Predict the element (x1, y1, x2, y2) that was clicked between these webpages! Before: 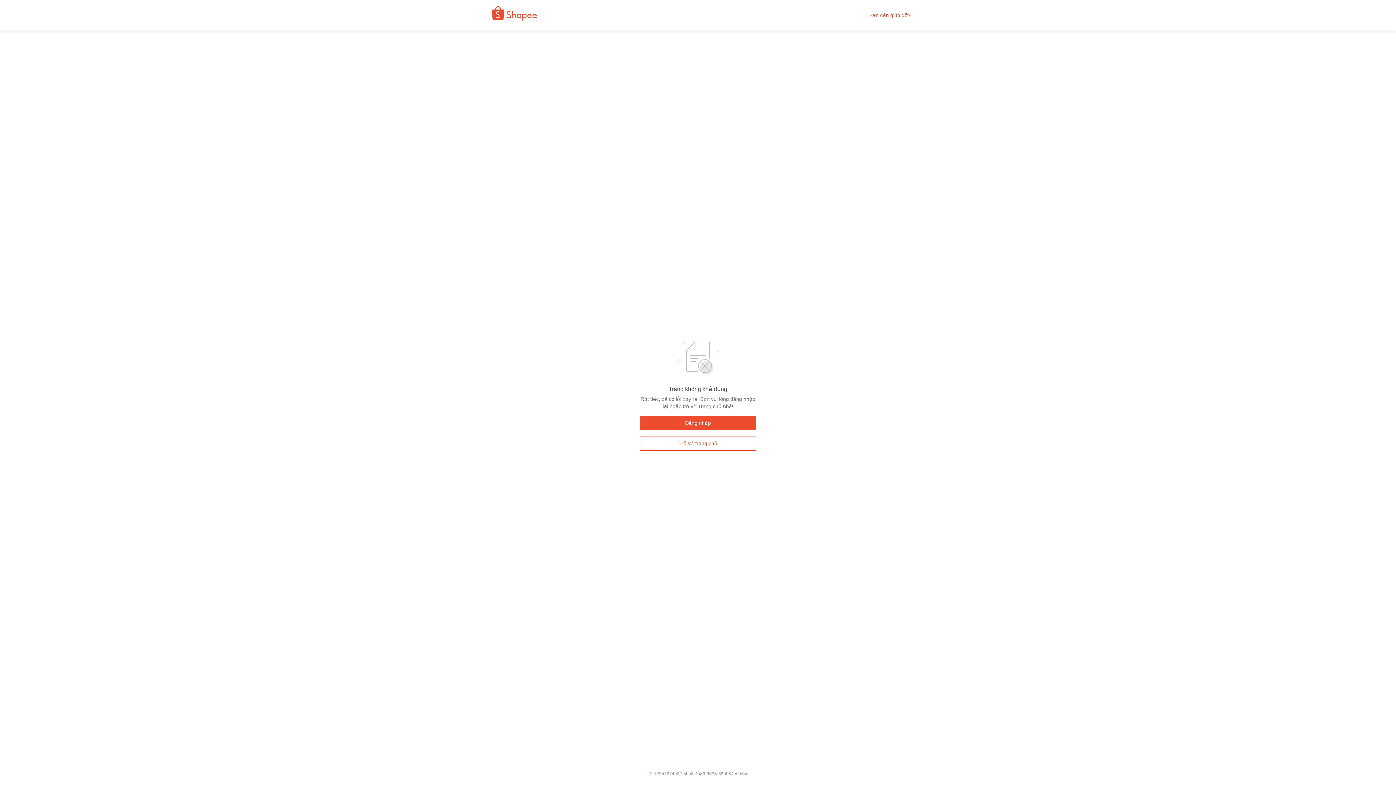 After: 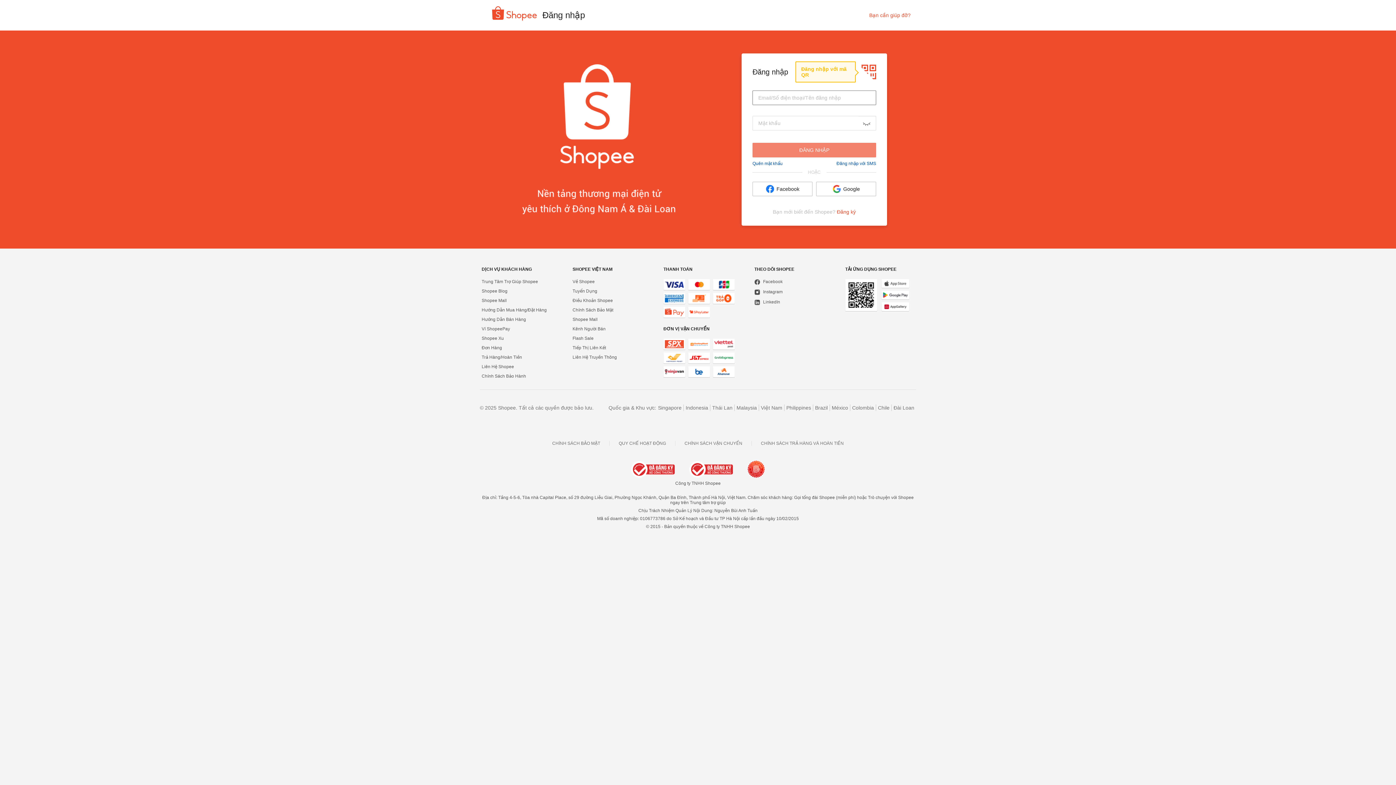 Action: bbox: (640, 416, 756, 430) label: Đăng nhập